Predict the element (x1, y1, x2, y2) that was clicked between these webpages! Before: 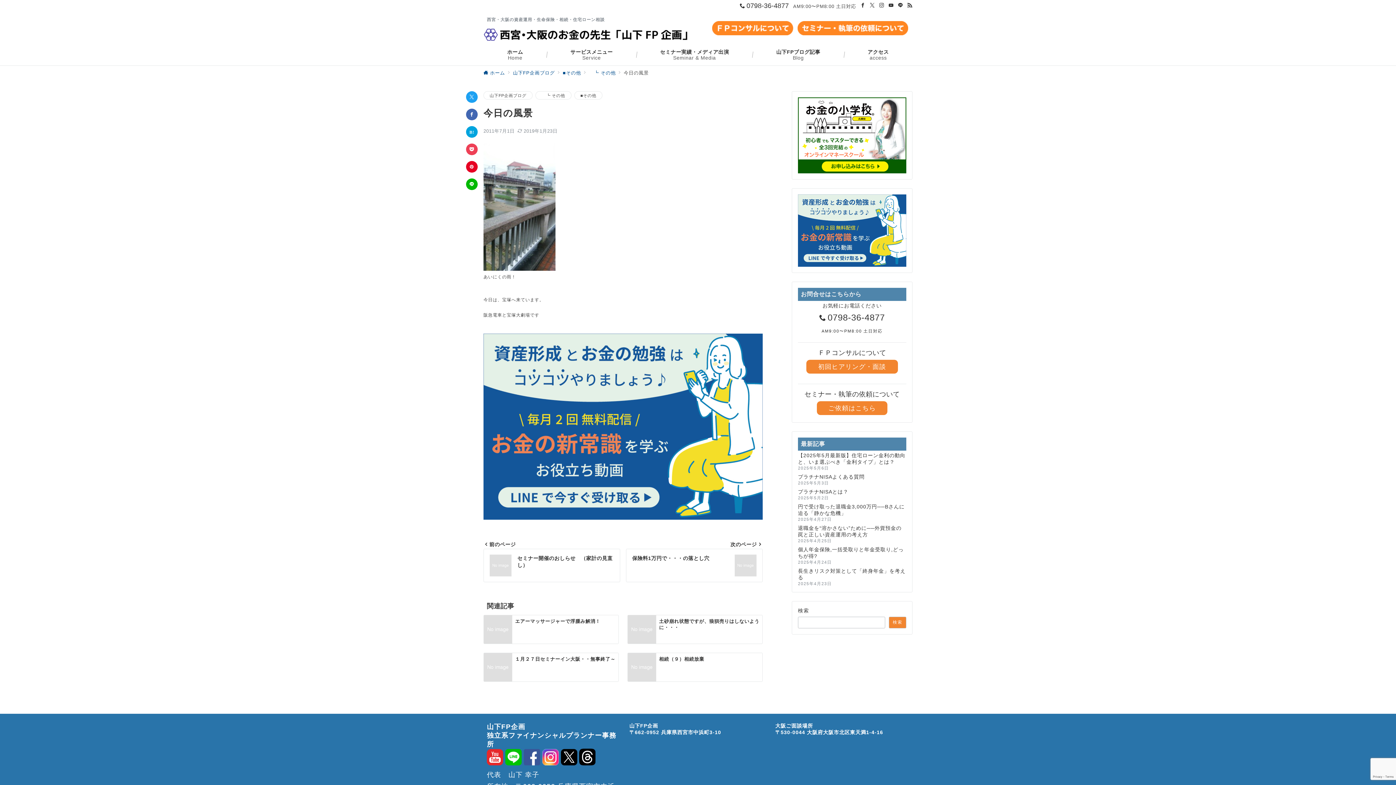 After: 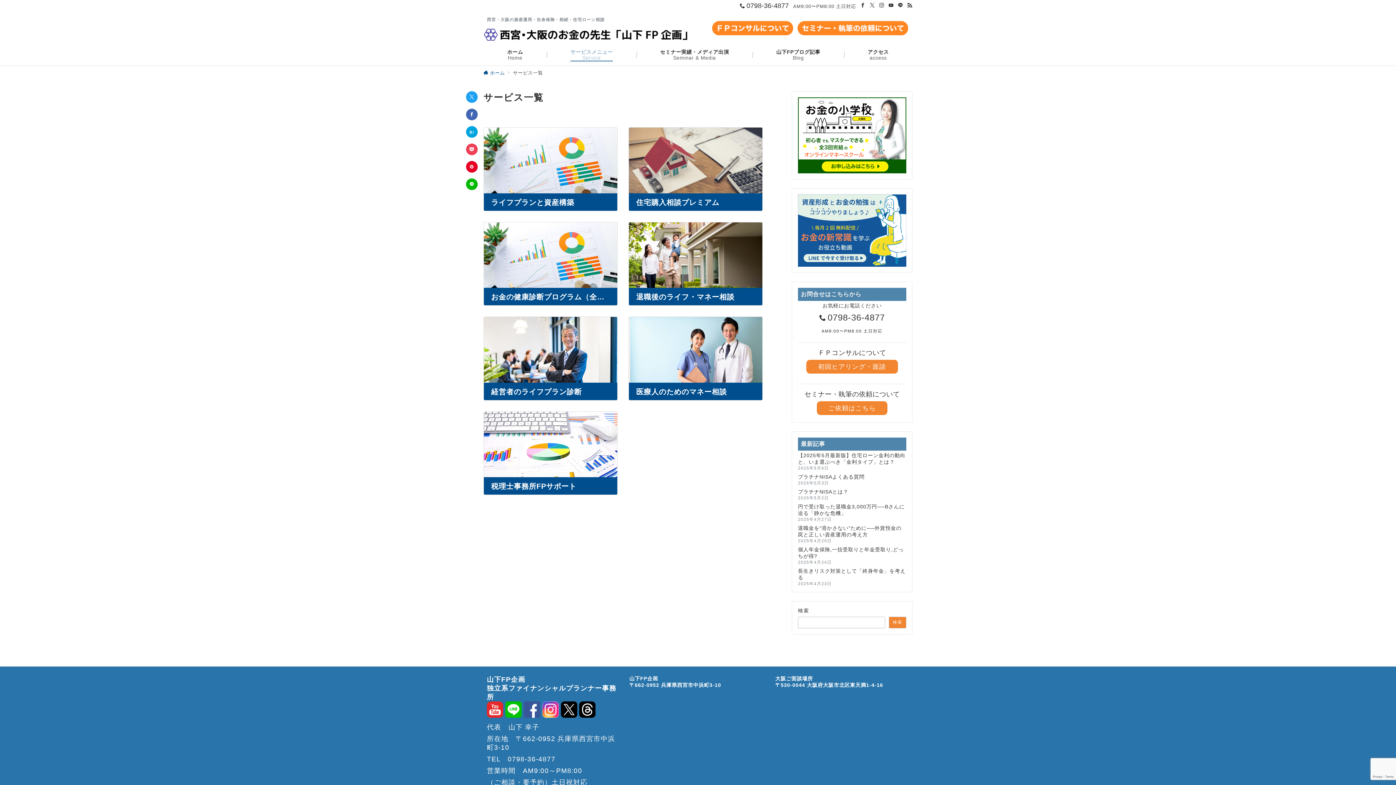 Action: label: サービスメニュー
Service bbox: (561, 43, 621, 65)